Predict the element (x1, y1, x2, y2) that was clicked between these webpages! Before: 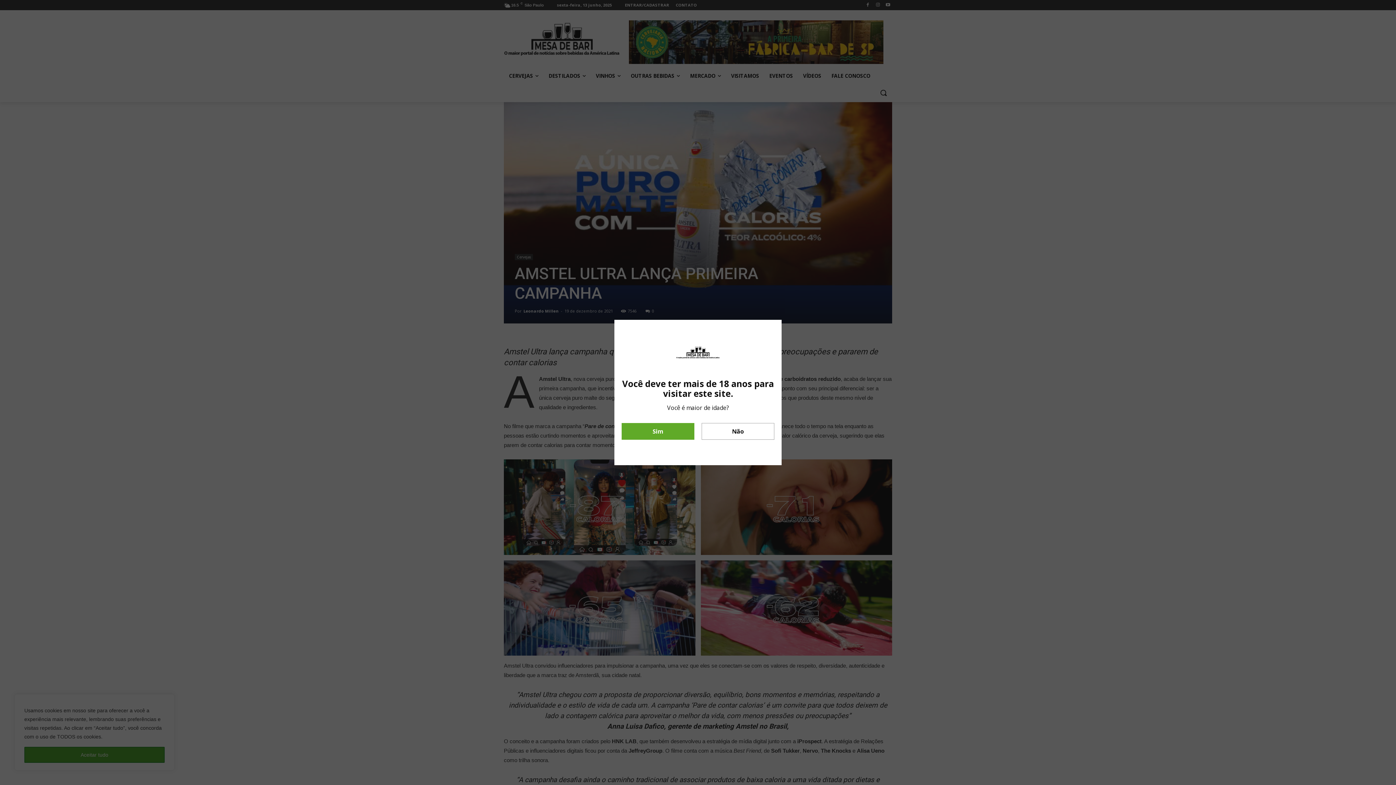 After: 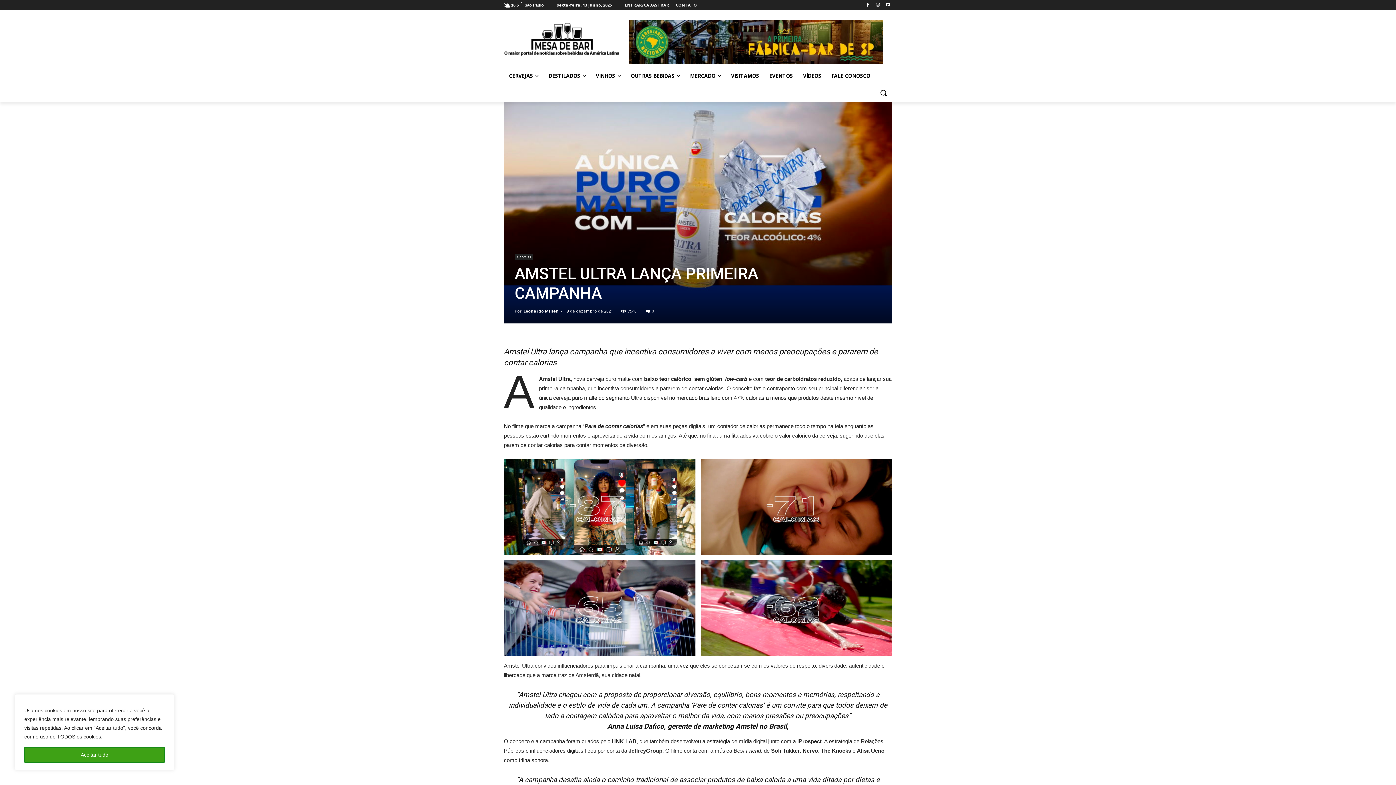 Action: bbox: (621, 423, 694, 440) label: Sim